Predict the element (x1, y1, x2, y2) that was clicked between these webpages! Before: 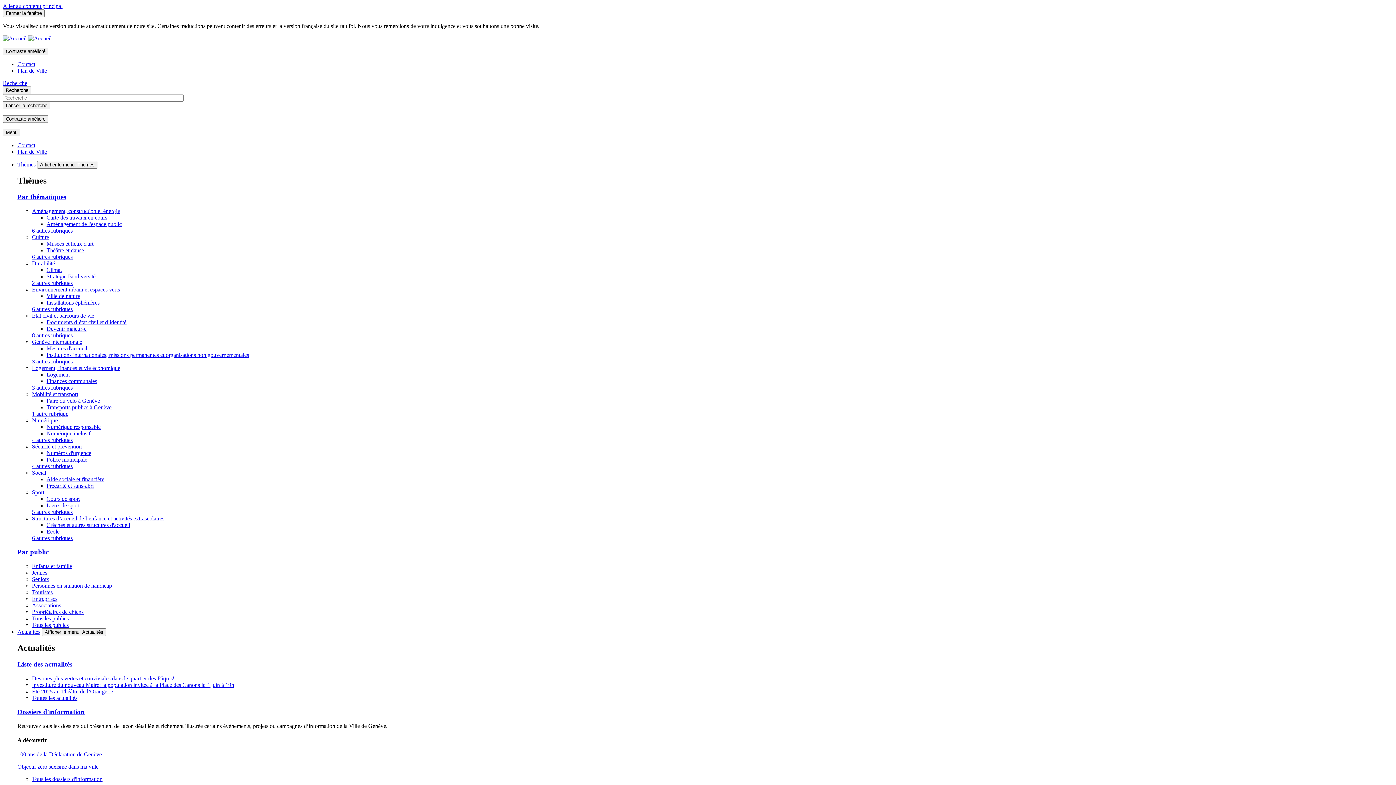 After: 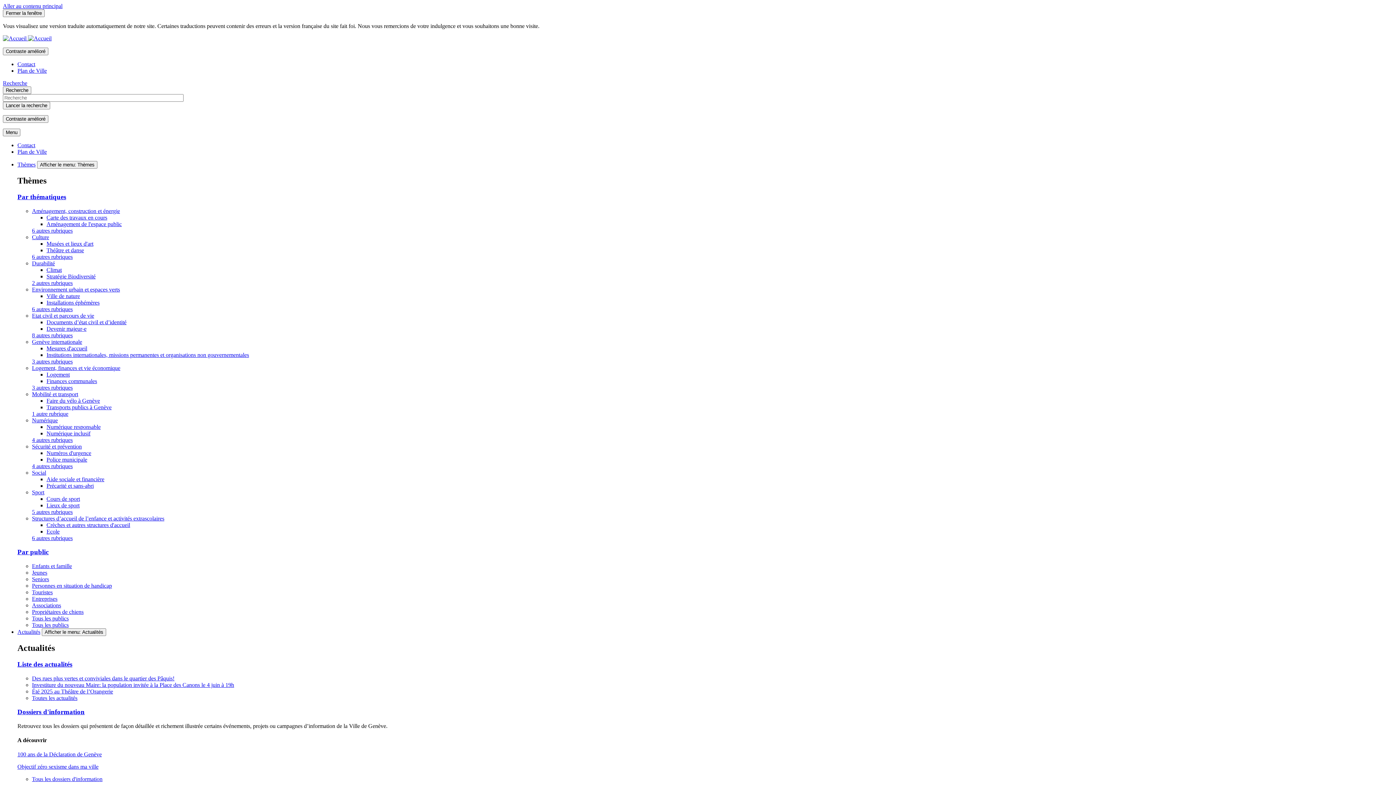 Action: bbox: (32, 589, 52, 595) label: Touristes